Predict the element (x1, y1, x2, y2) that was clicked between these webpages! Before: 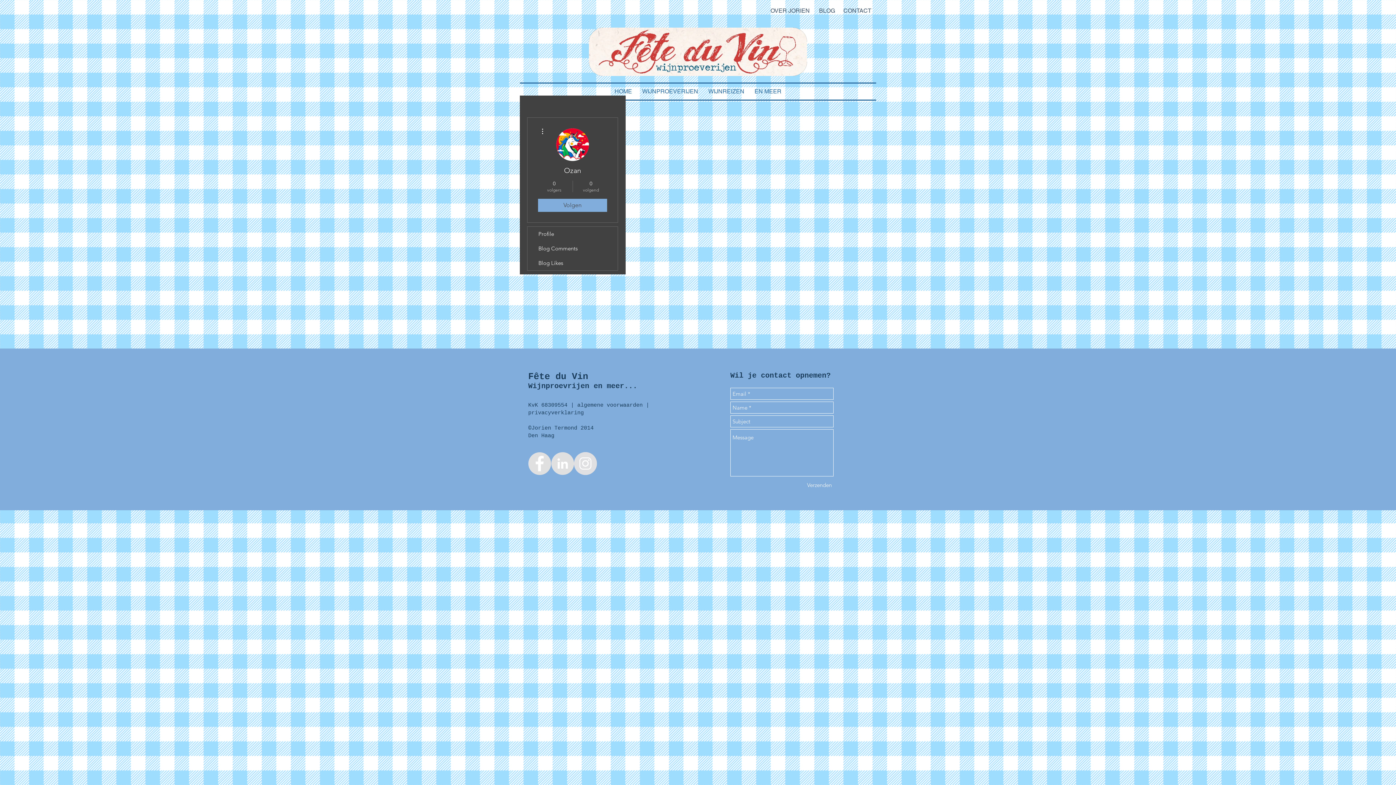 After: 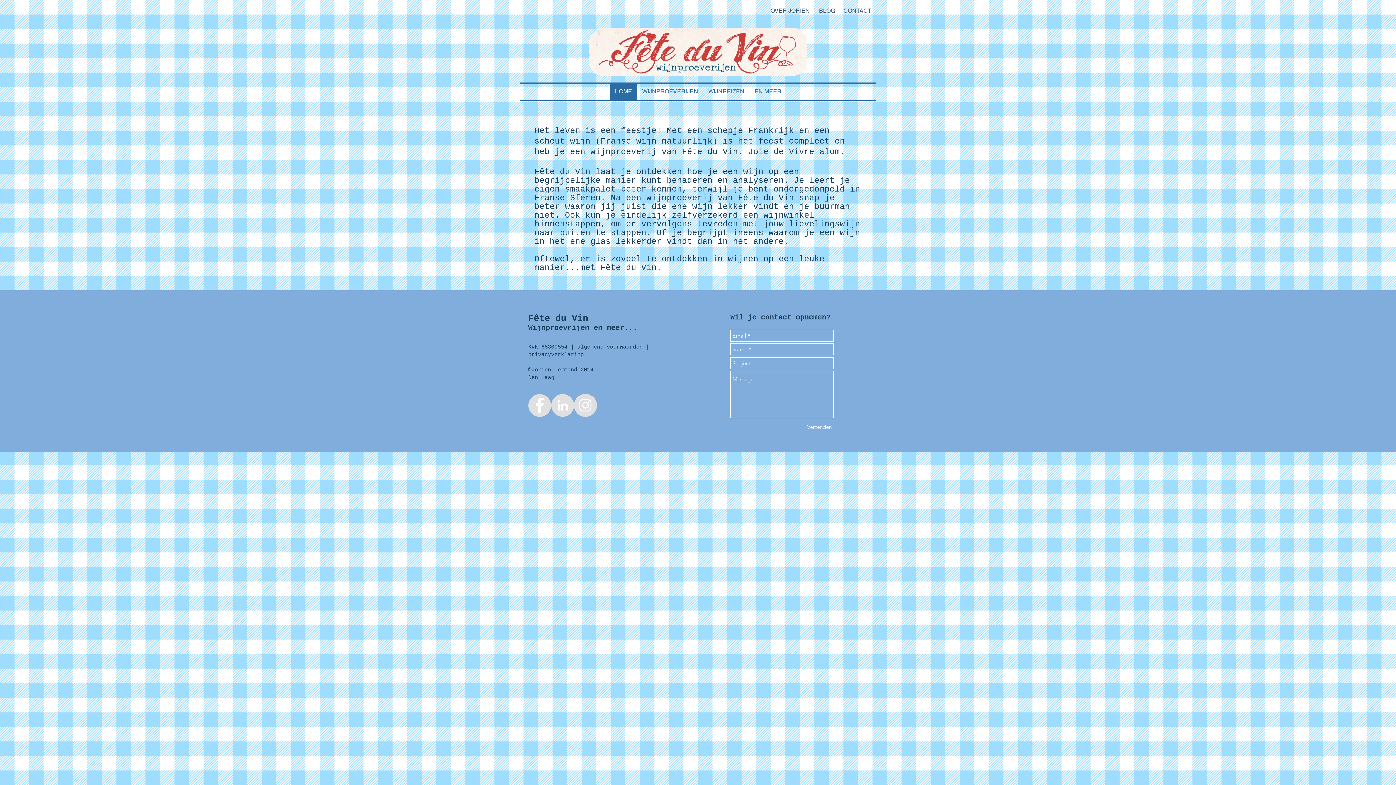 Action: bbox: (589, 27, 807, 76)